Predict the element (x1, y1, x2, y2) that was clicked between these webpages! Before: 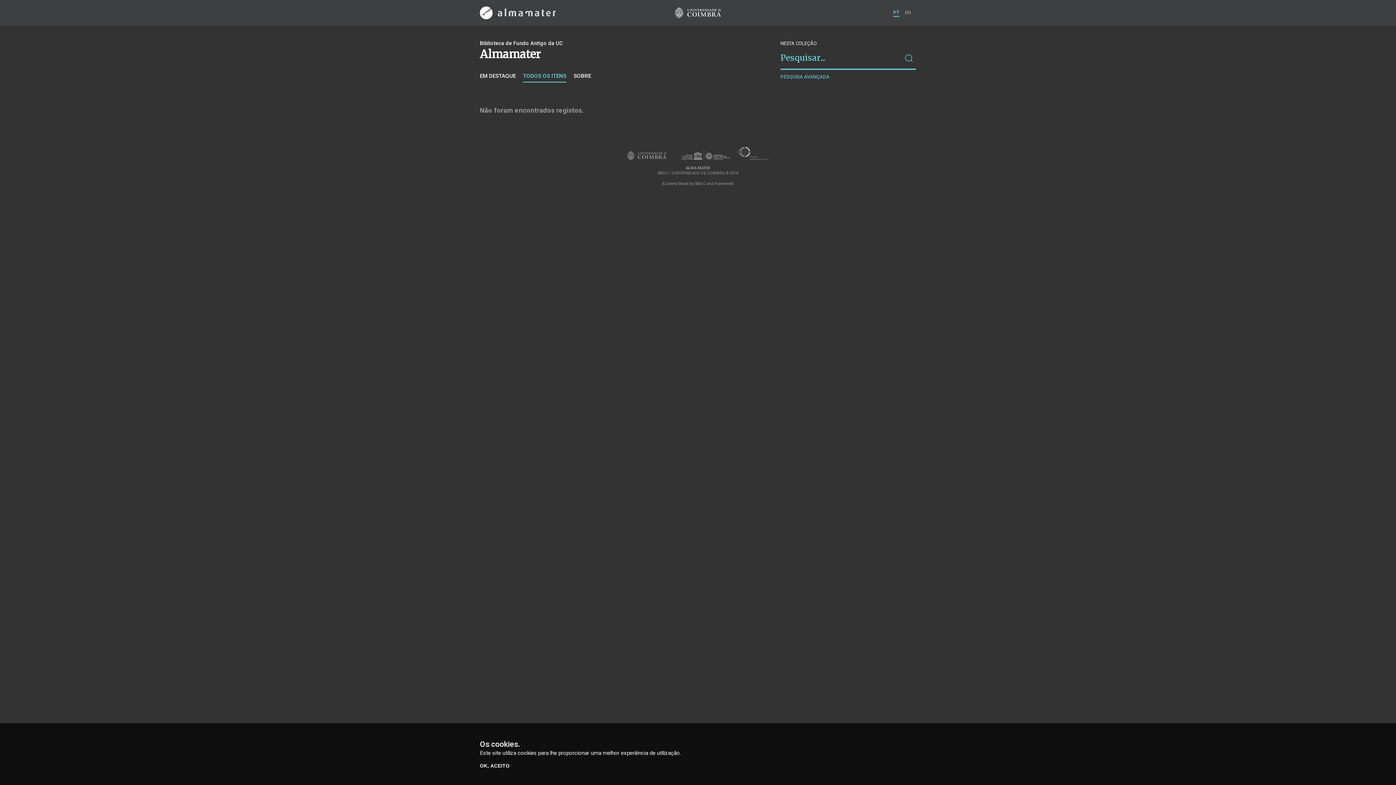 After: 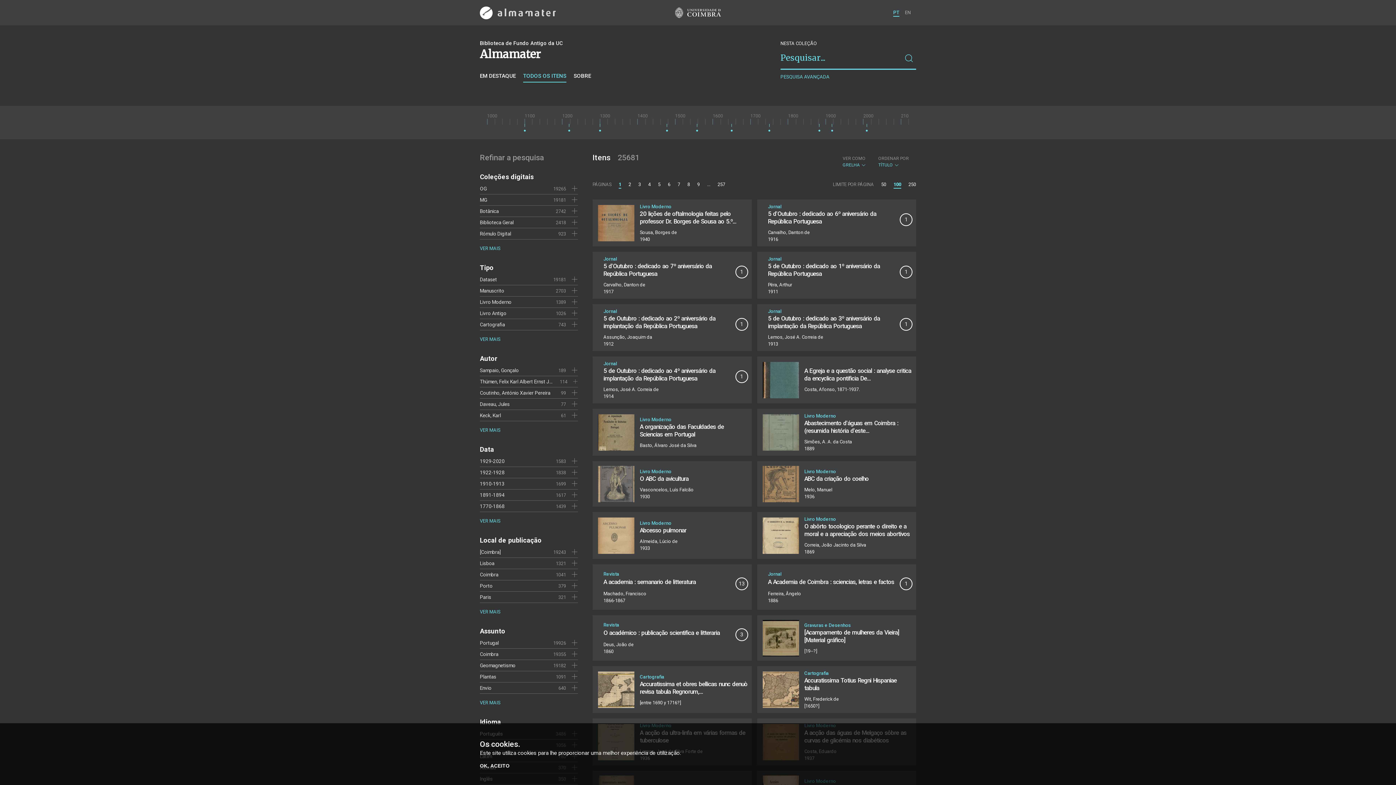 Action: label: TODOS OS ITENS bbox: (523, 72, 566, 82)